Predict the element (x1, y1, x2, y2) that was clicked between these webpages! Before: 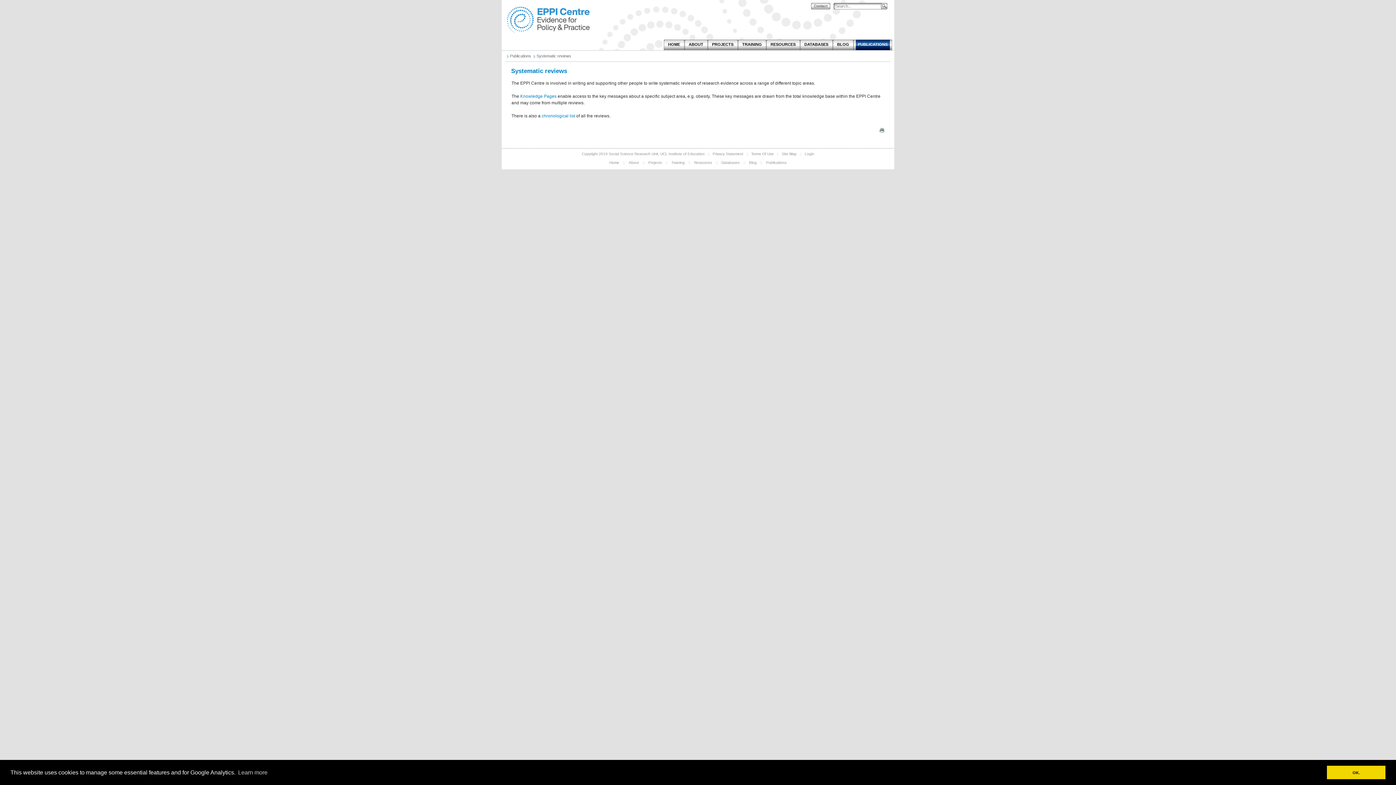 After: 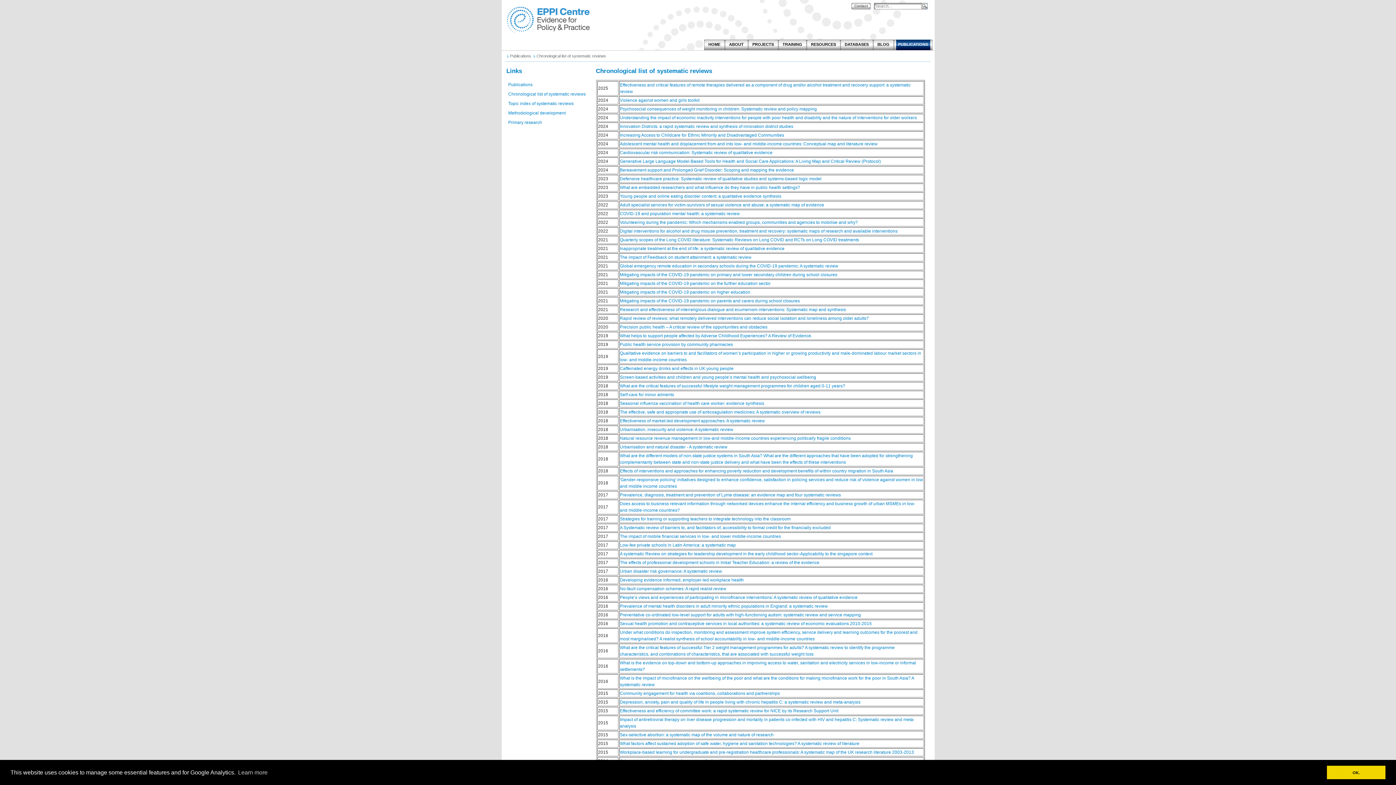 Action: bbox: (541, 113, 575, 118) label: chronological list